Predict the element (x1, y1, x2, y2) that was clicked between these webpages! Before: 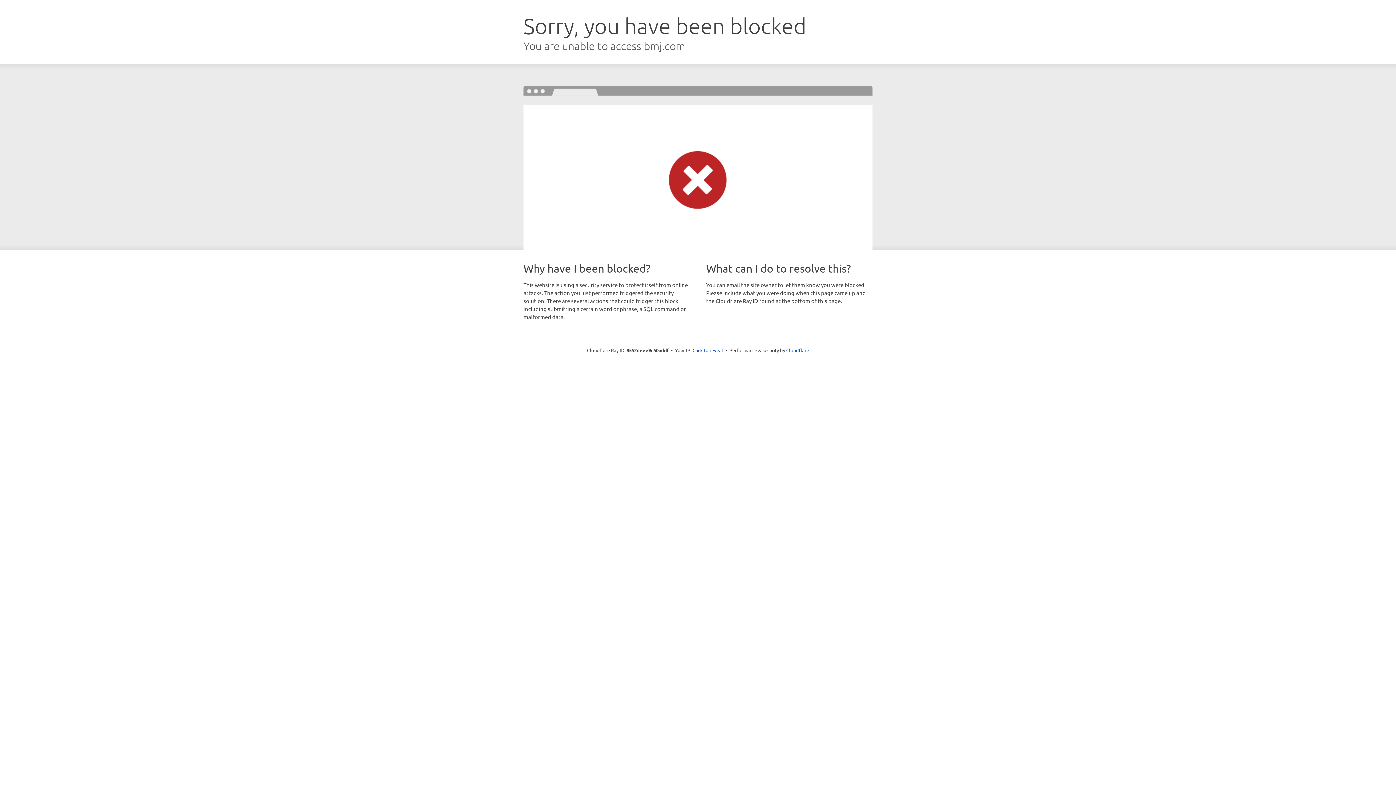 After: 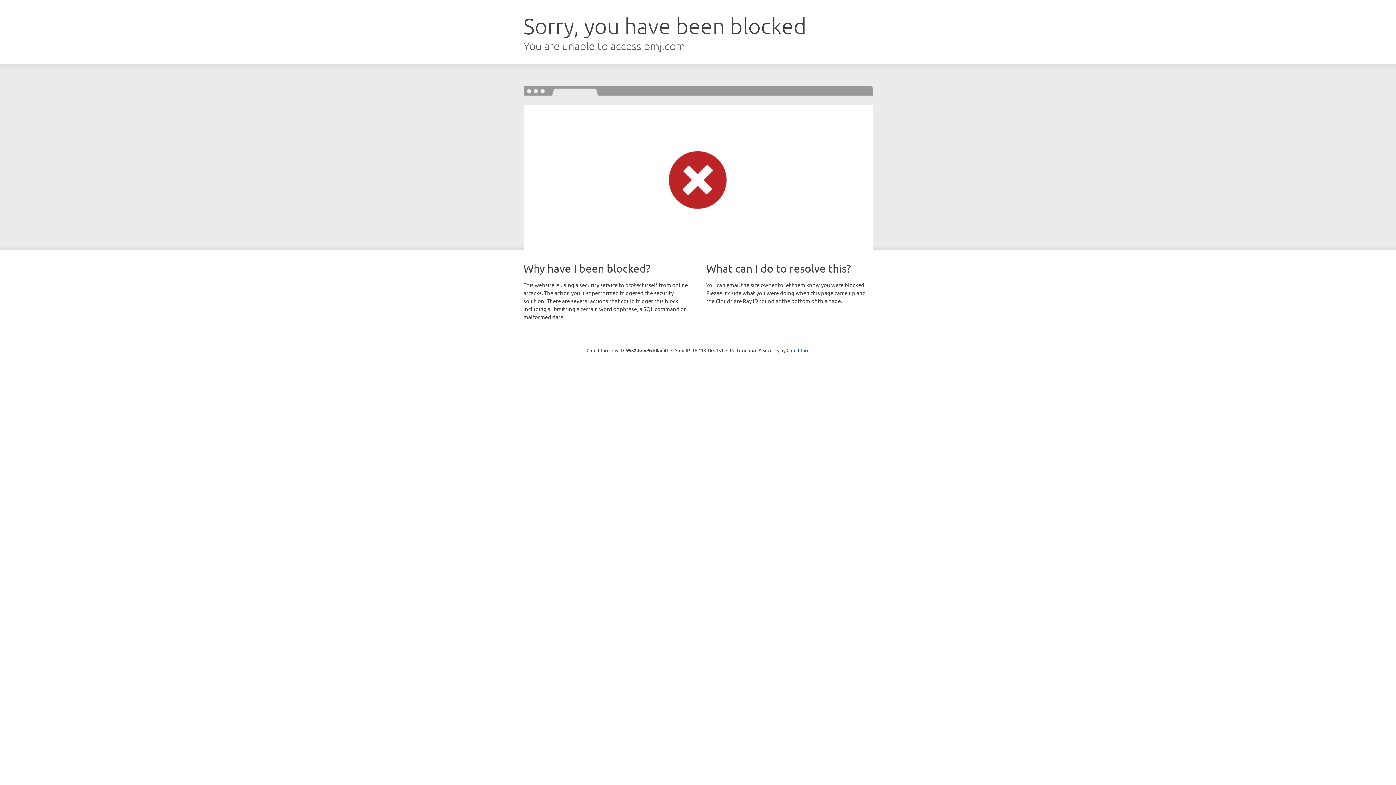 Action: bbox: (692, 346, 723, 353) label: Click to reveal